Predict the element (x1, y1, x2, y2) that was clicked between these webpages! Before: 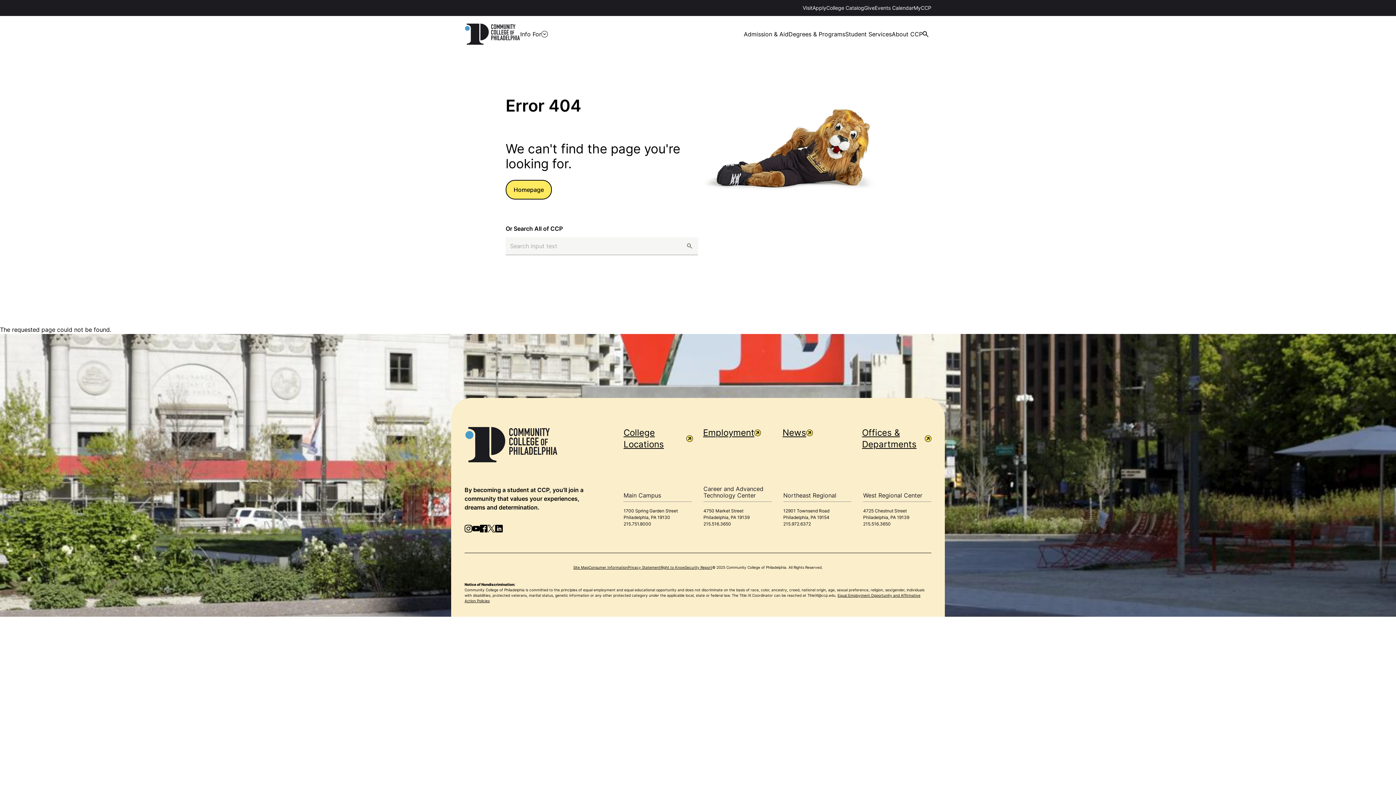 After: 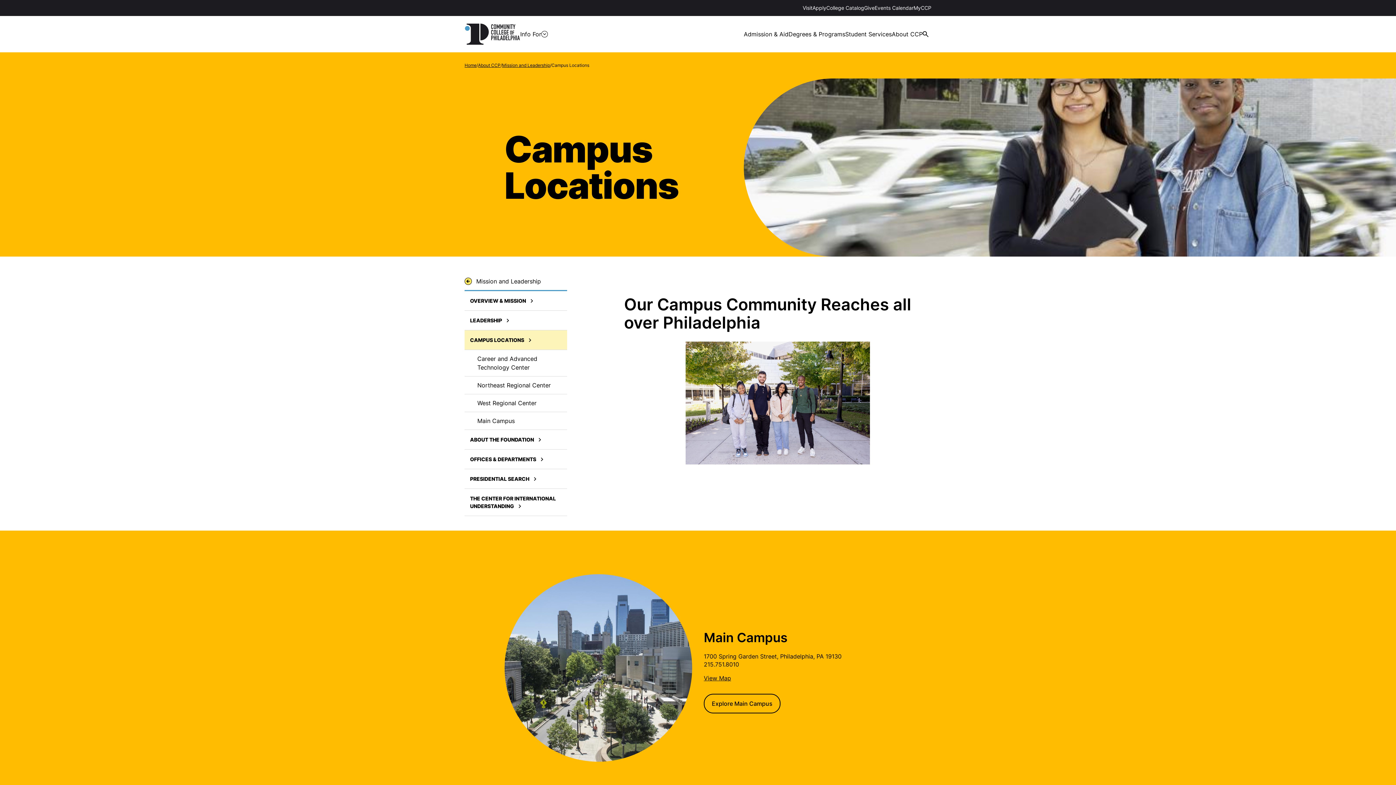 Action: bbox: (623, 427, 693, 450) label: College Locations